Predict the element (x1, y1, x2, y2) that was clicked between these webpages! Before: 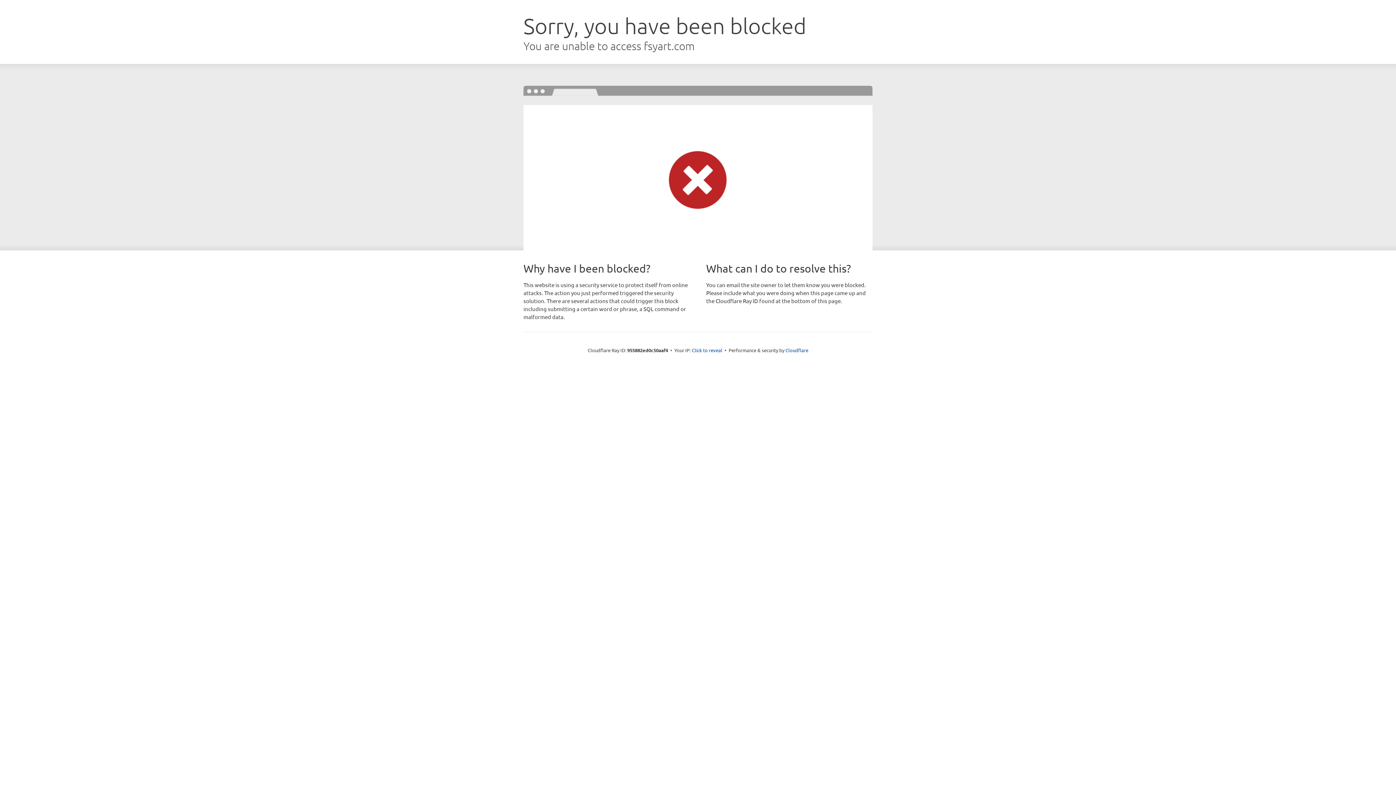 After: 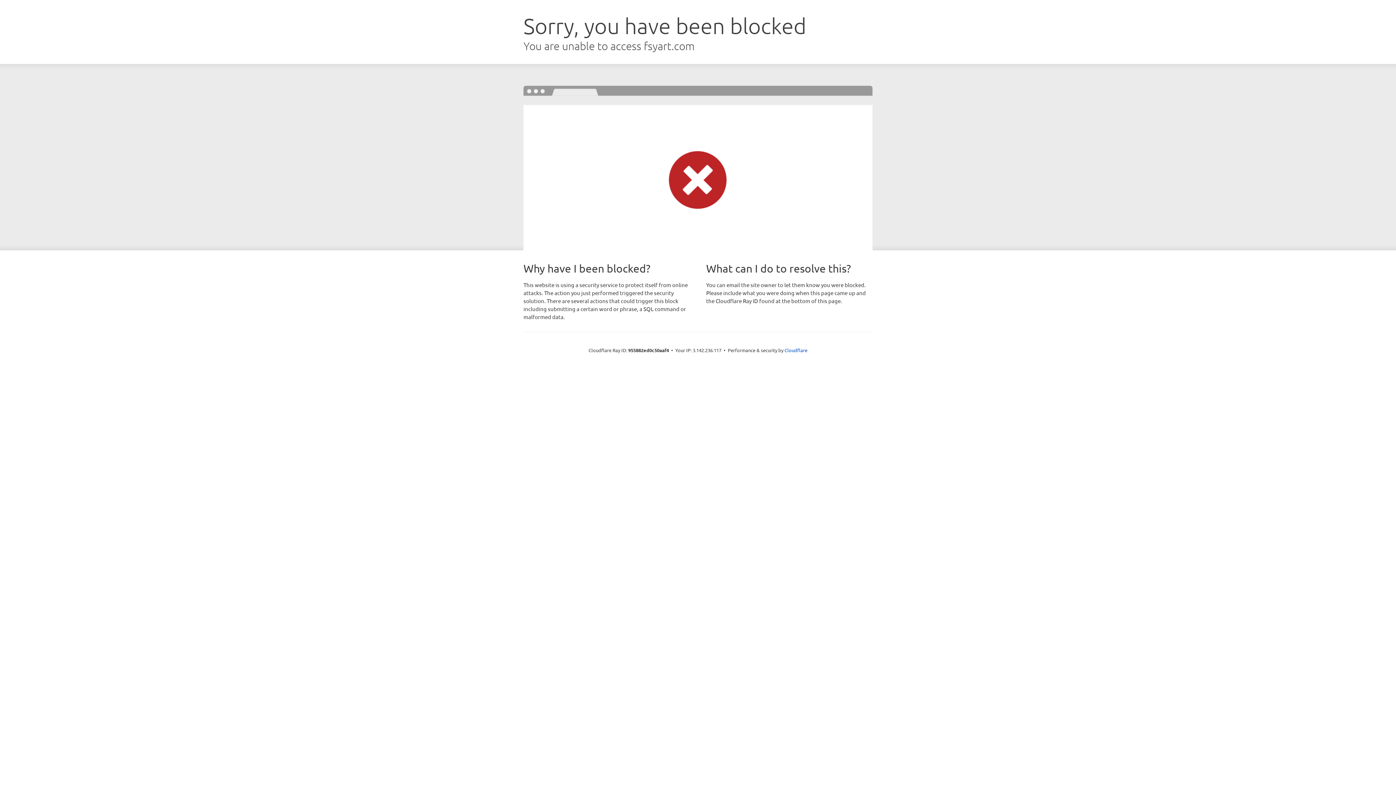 Action: bbox: (692, 346, 722, 353) label: Click to reveal